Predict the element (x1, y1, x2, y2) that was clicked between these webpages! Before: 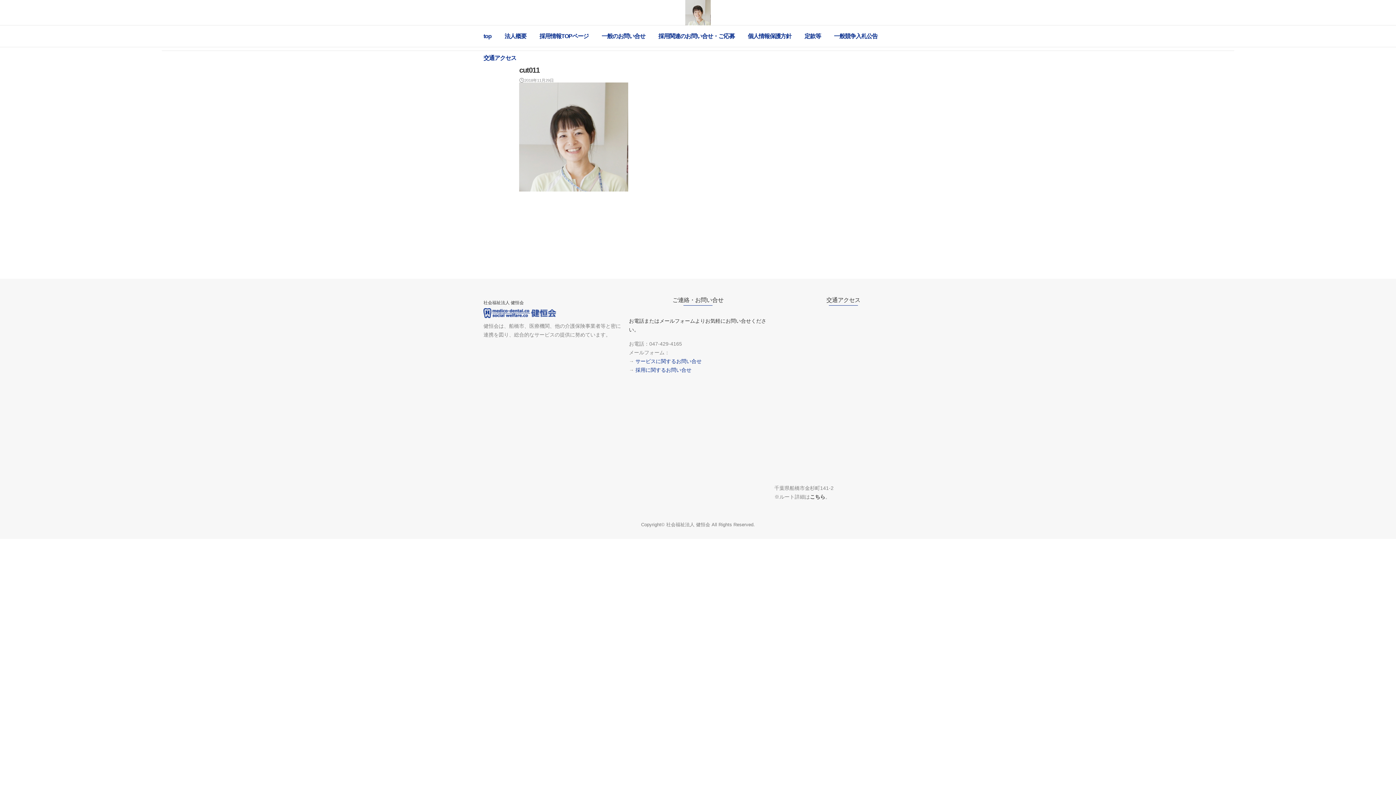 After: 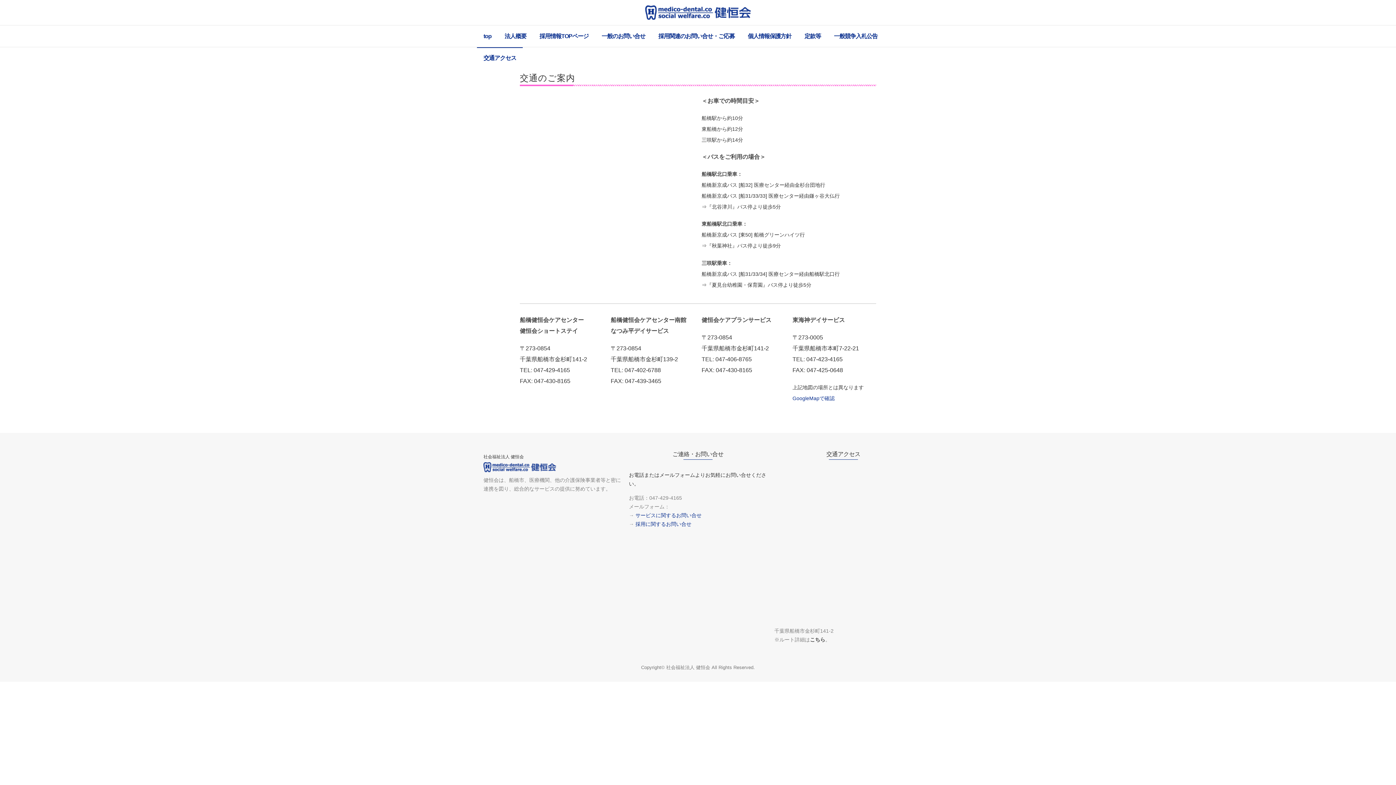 Action: bbox: (810, 494, 825, 500) label: こちら